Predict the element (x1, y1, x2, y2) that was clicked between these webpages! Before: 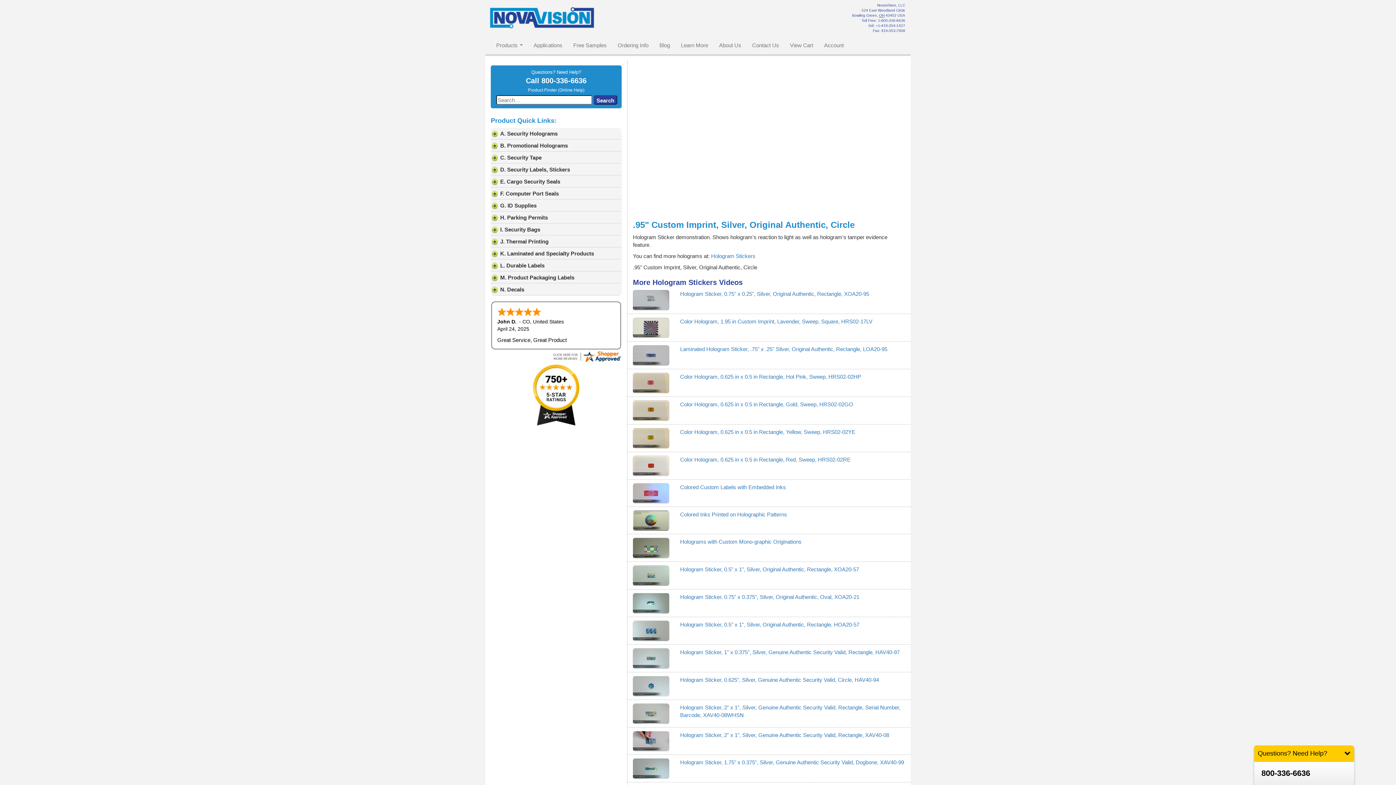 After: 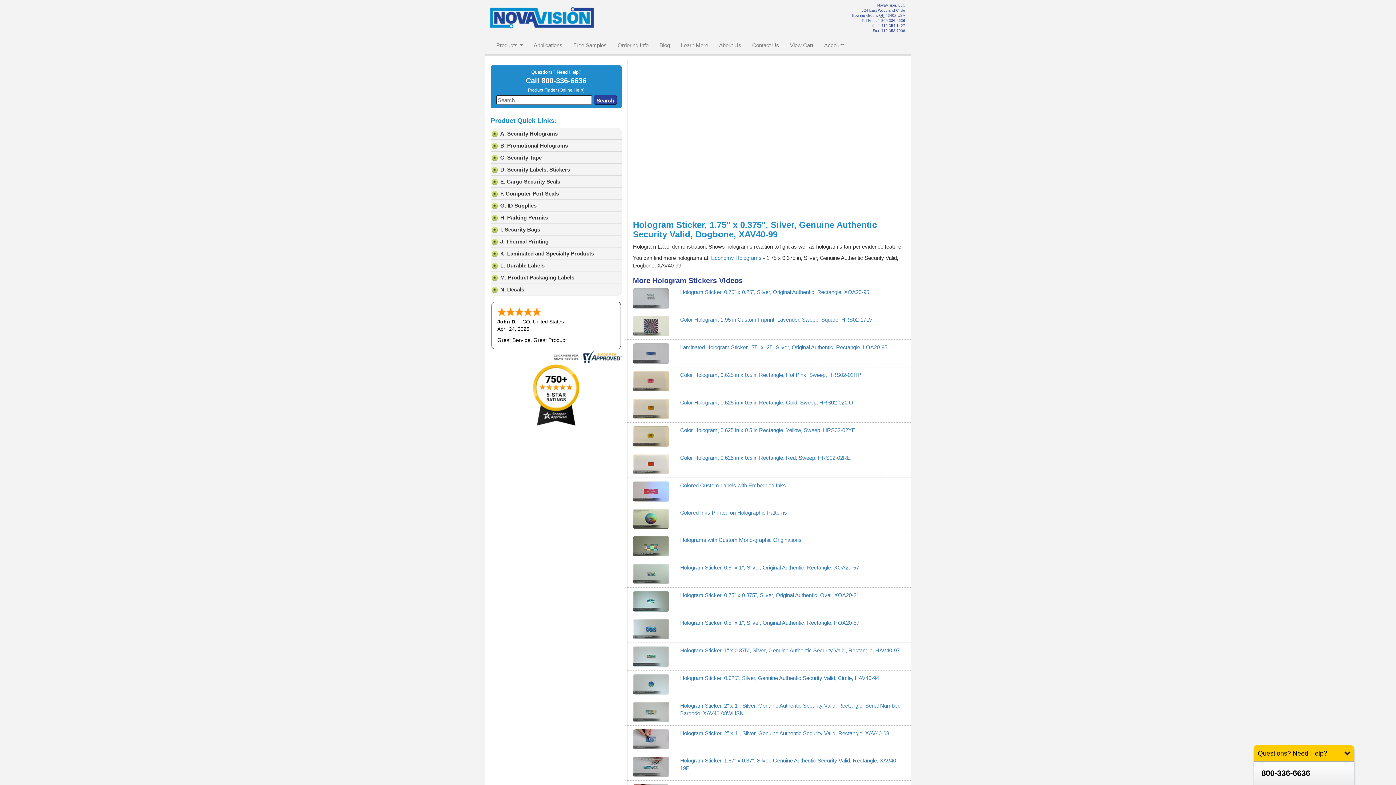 Action: bbox: (633, 759, 669, 779)